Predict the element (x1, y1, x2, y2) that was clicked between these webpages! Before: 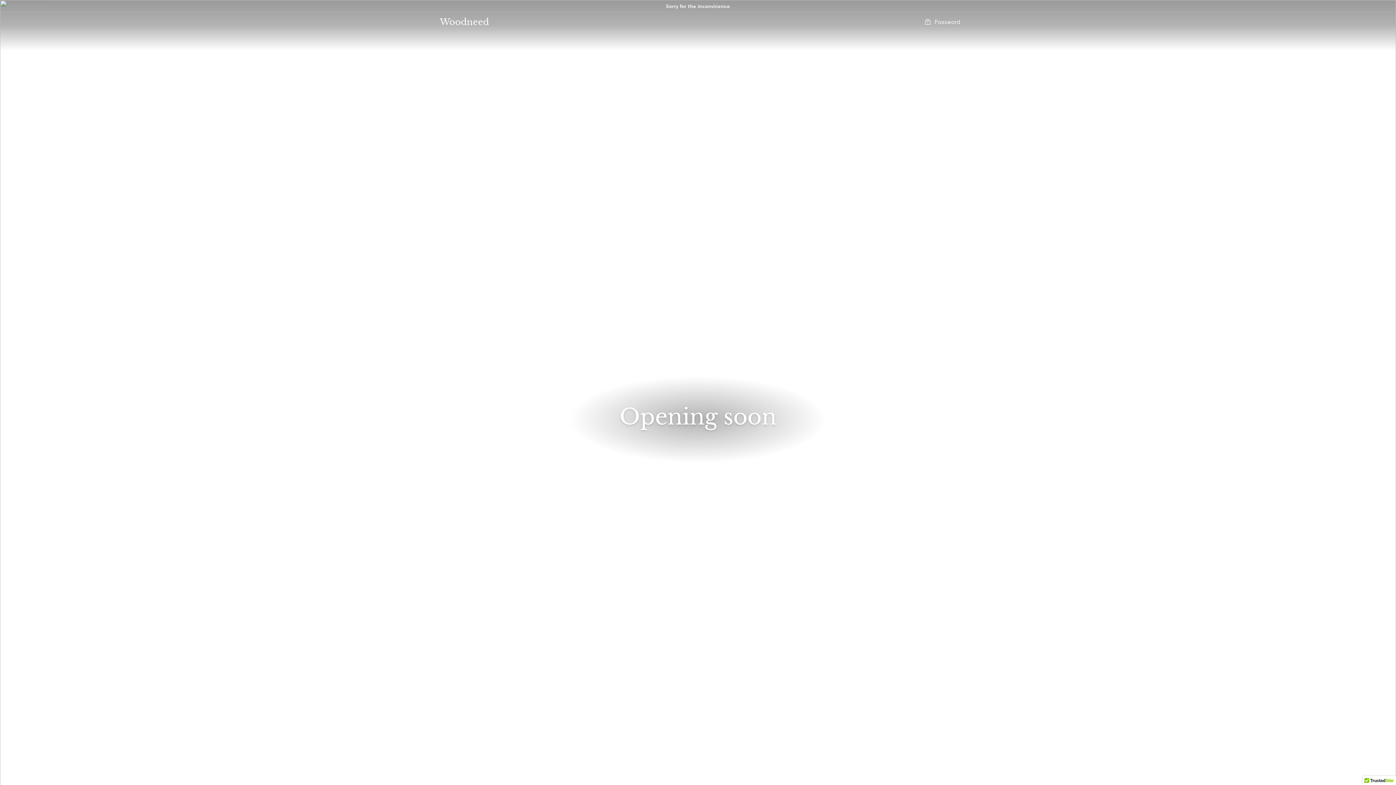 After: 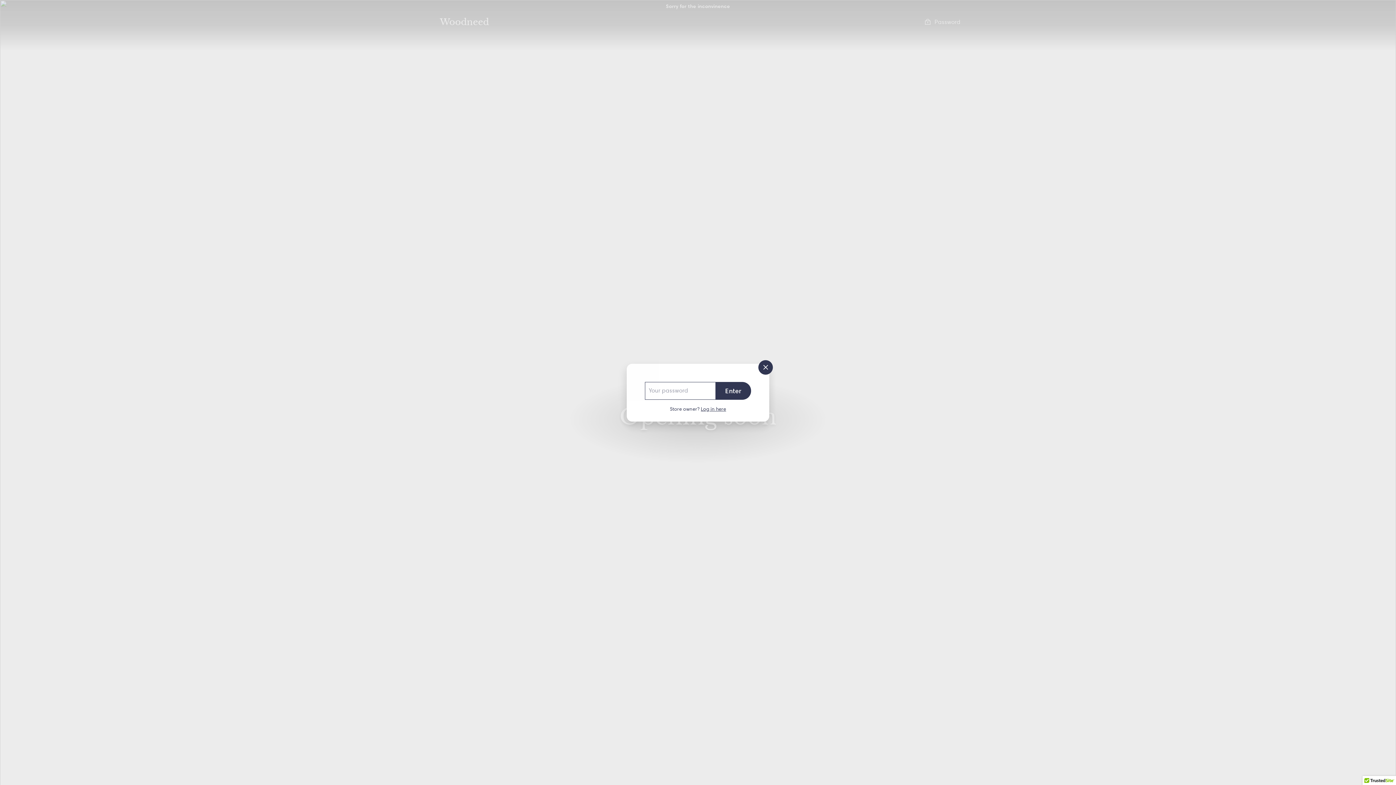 Action: label:  Password bbox: (924, 17, 960, 26)